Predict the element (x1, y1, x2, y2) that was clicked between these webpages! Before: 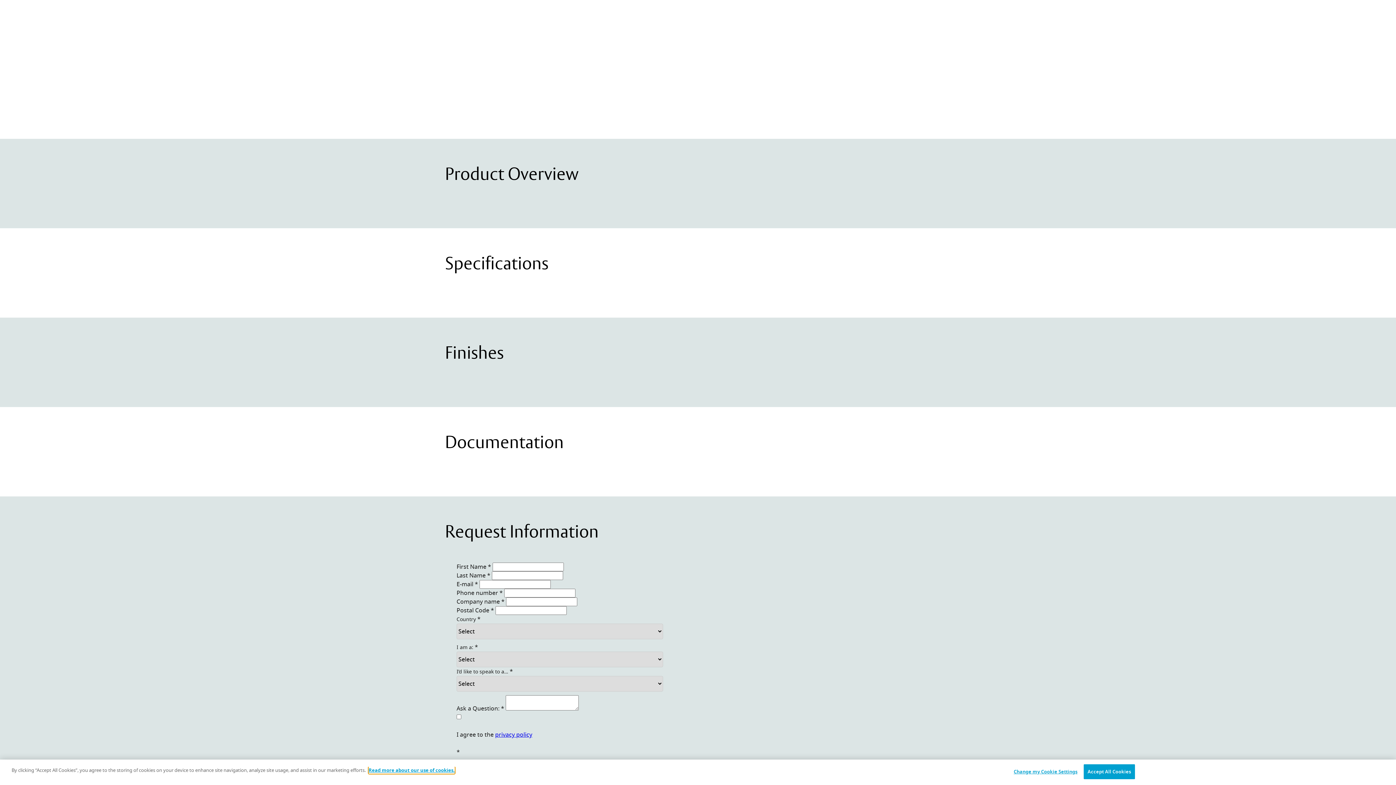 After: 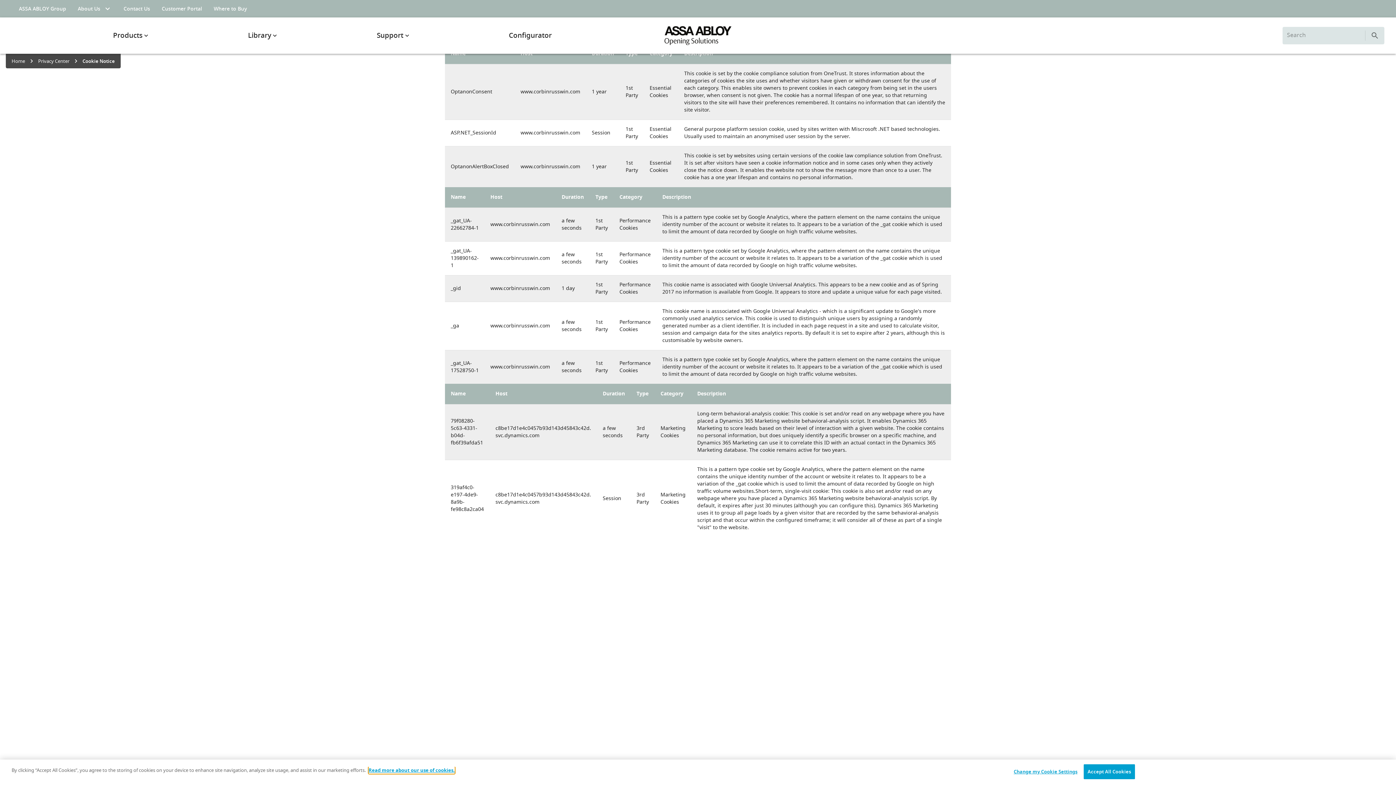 Action: label: Read more about our use of cookies. bbox: (368, 767, 454, 774)